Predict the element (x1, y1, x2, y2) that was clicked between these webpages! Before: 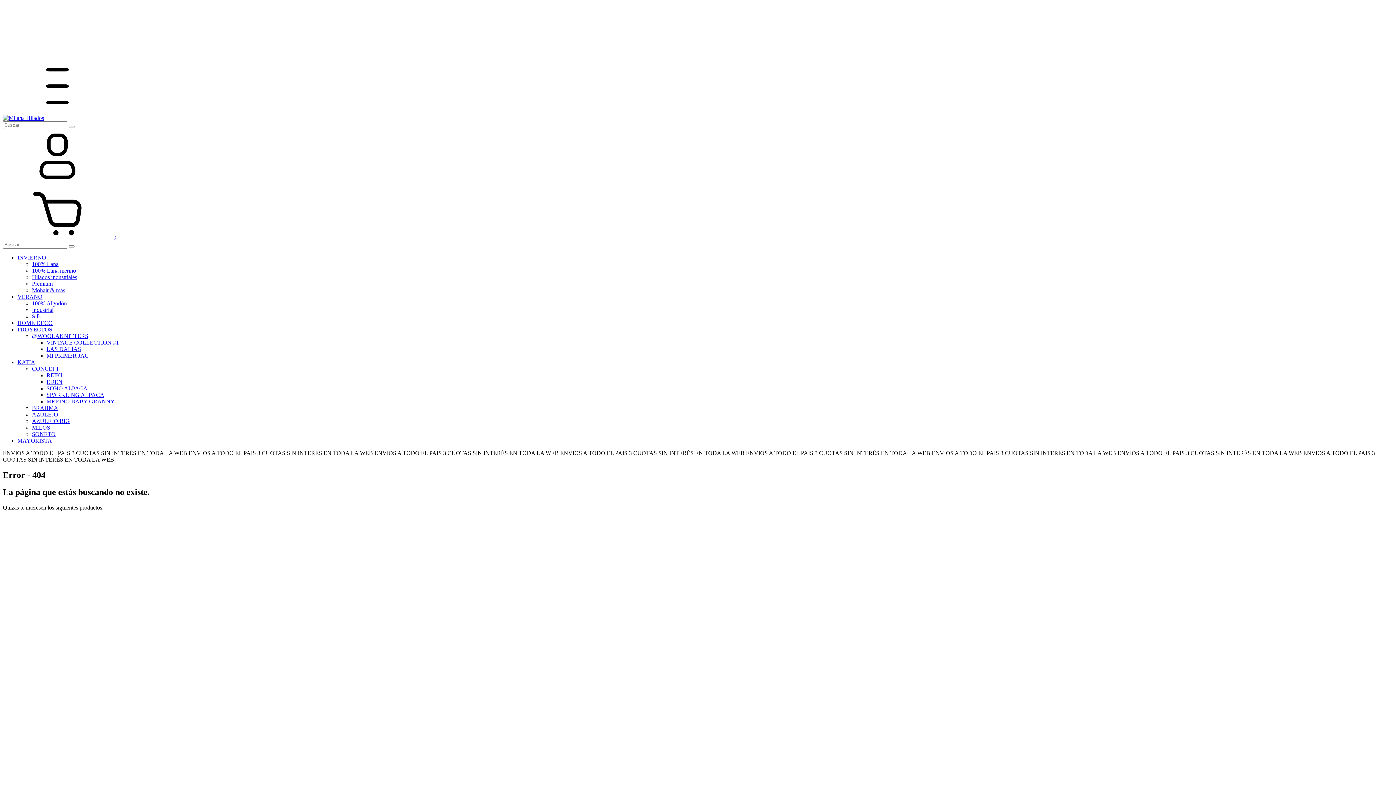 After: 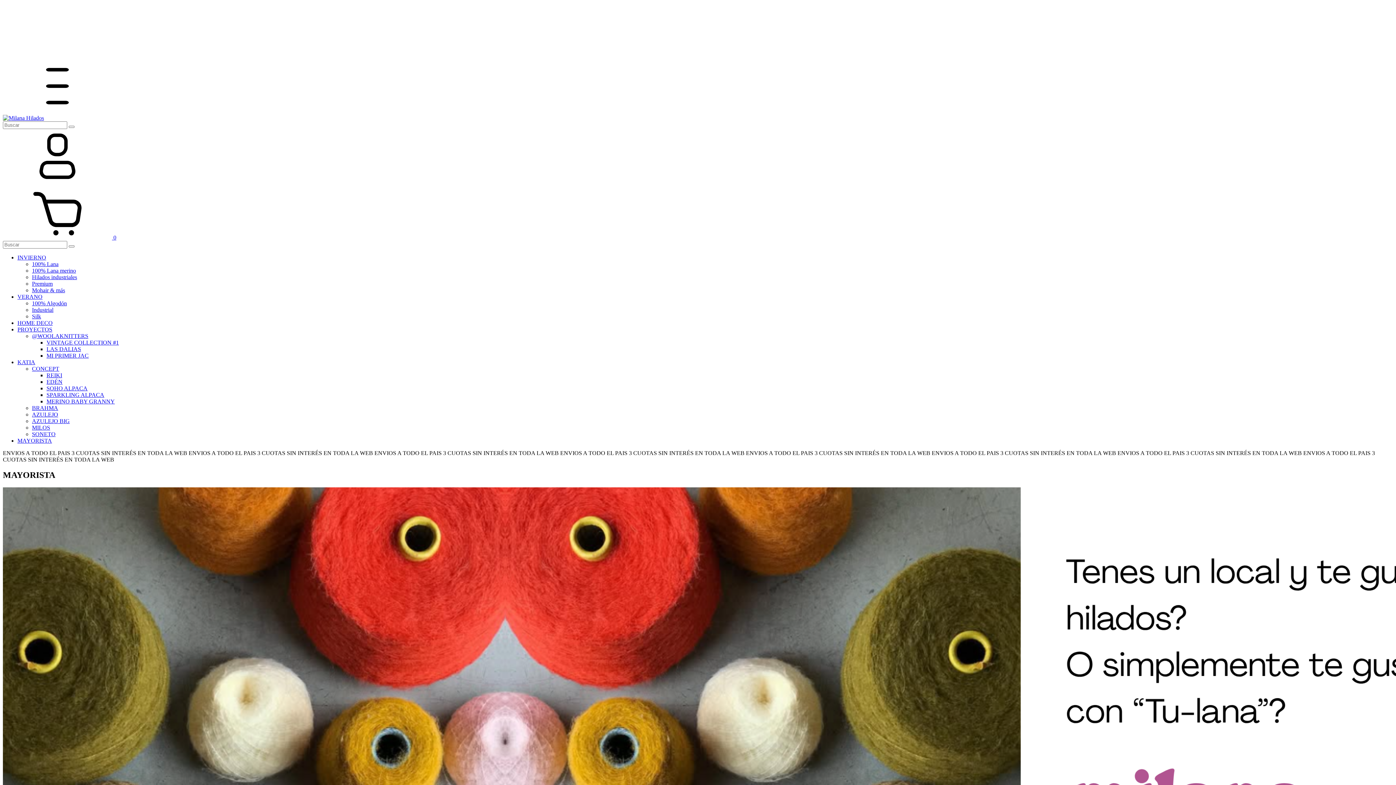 Action: bbox: (17, 437, 52, 444) label: MAYORISTA